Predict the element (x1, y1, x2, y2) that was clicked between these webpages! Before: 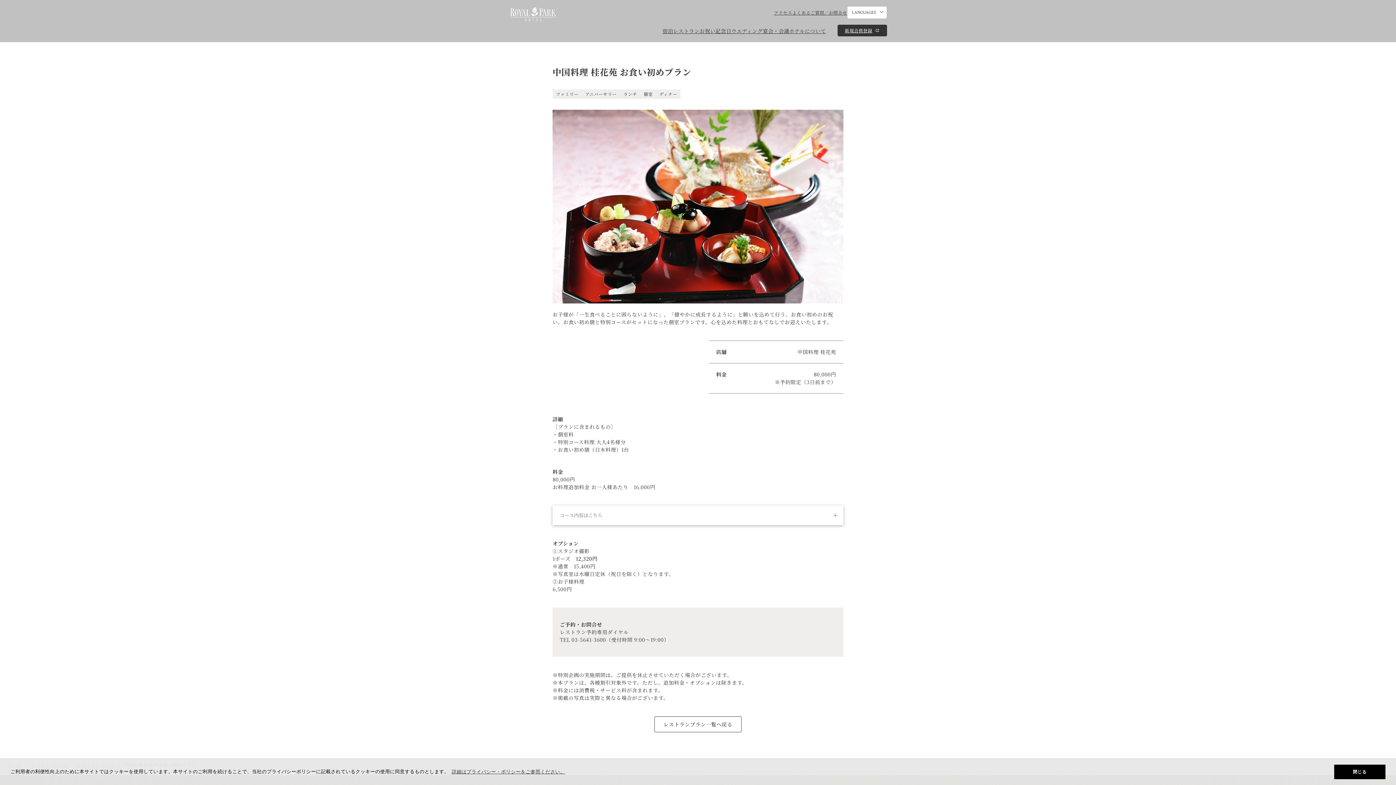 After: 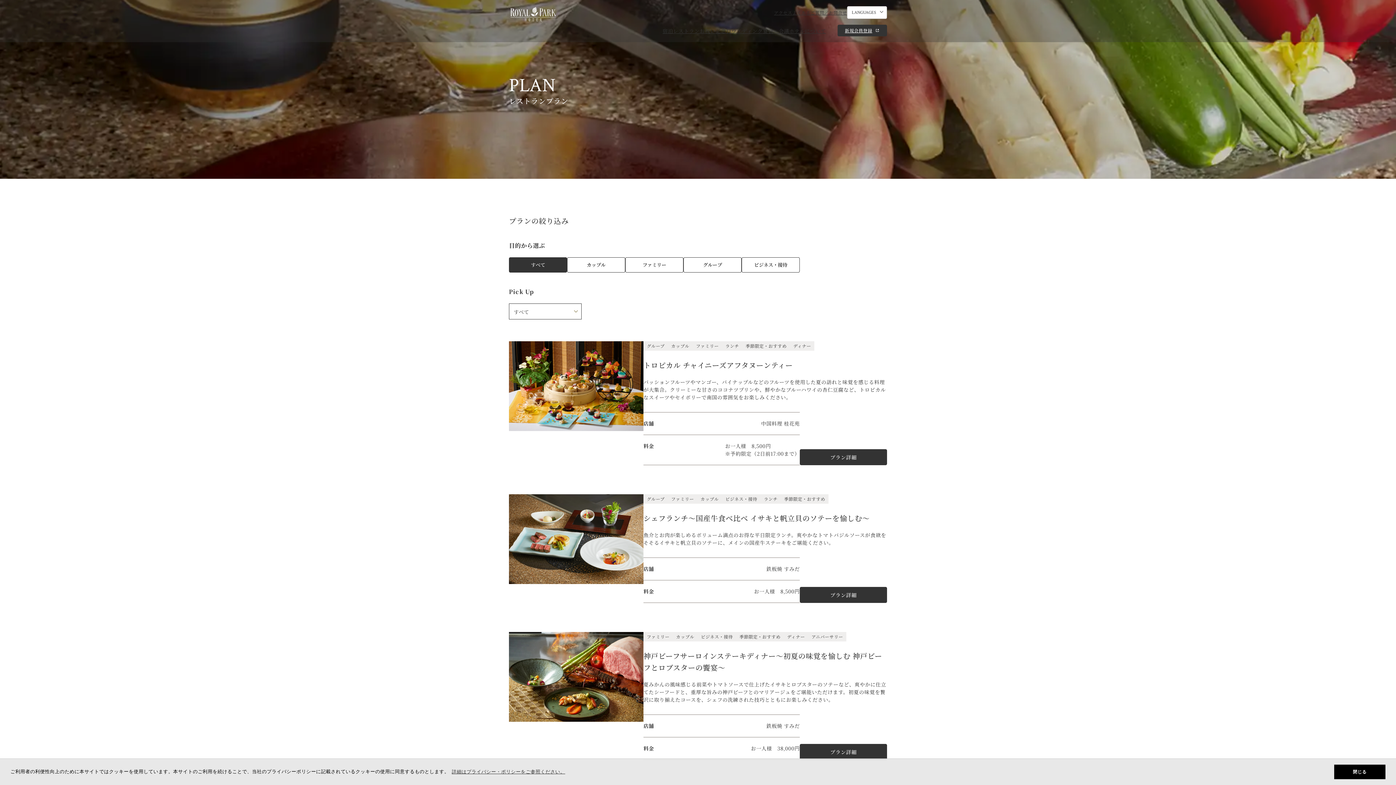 Action: bbox: (654, 716, 741, 732) label: レストランプラン一覧へ戻る